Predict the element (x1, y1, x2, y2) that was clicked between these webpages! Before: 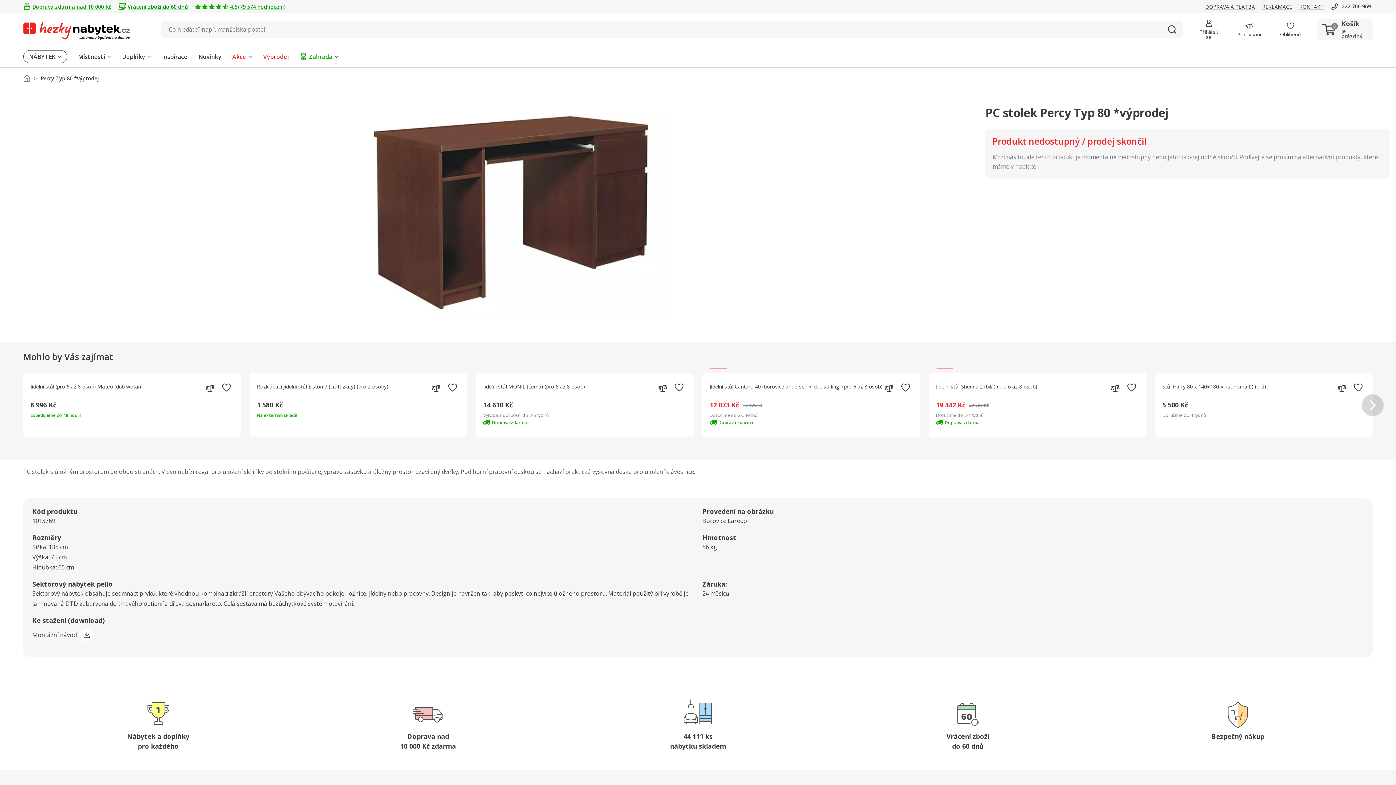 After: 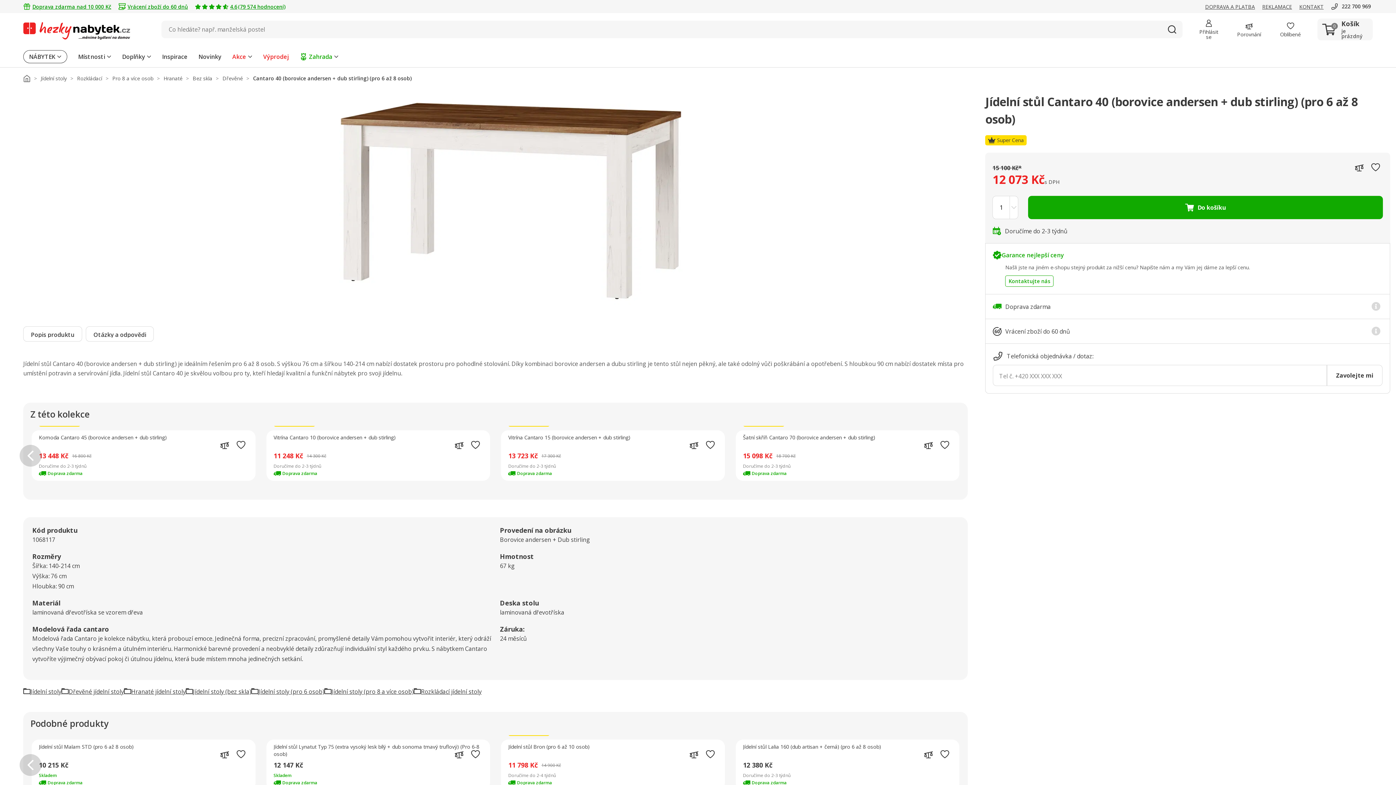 Action: bbox: (709, 383, 912, 396) label: Jídelní stůl Cantaro 40 (borovice andersen + dub stirling) (pro 6 až 8 osob)